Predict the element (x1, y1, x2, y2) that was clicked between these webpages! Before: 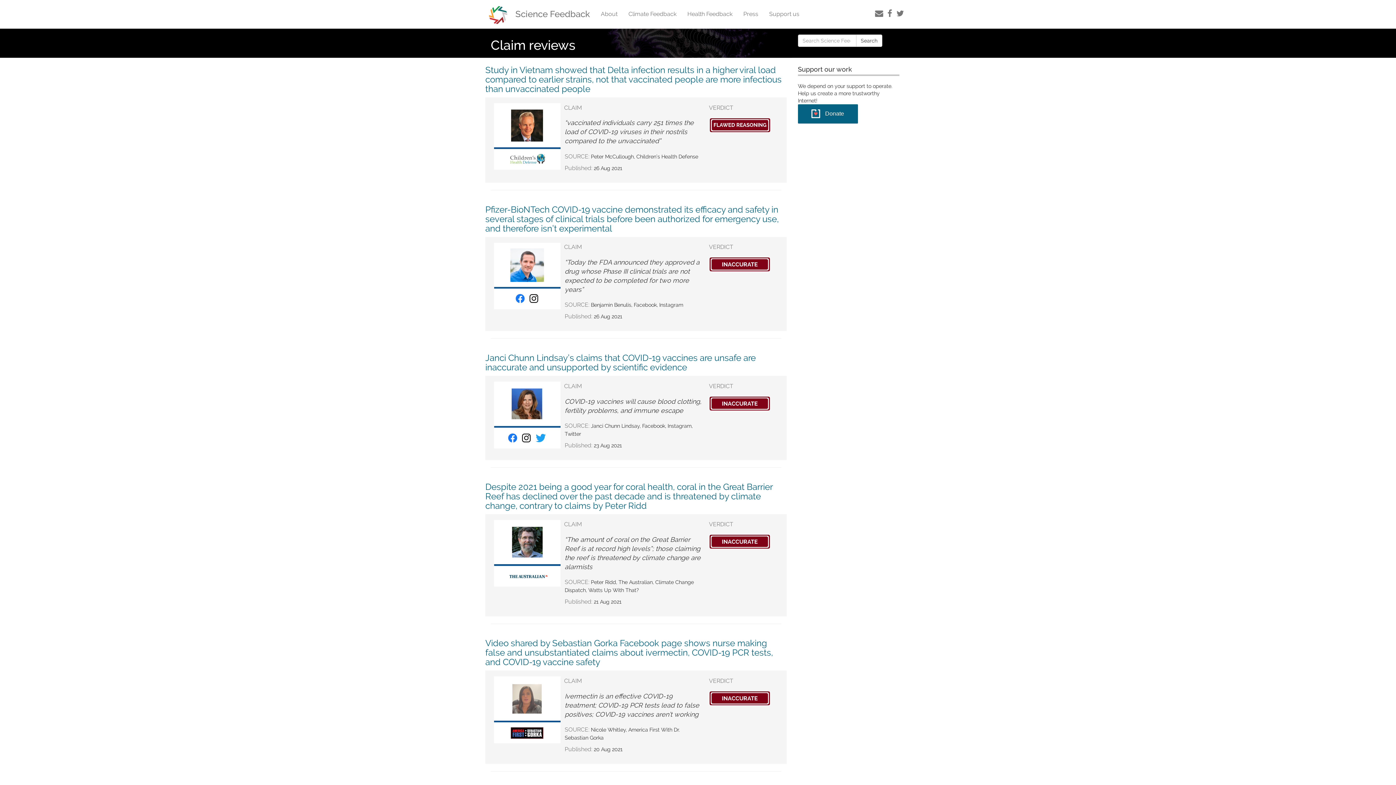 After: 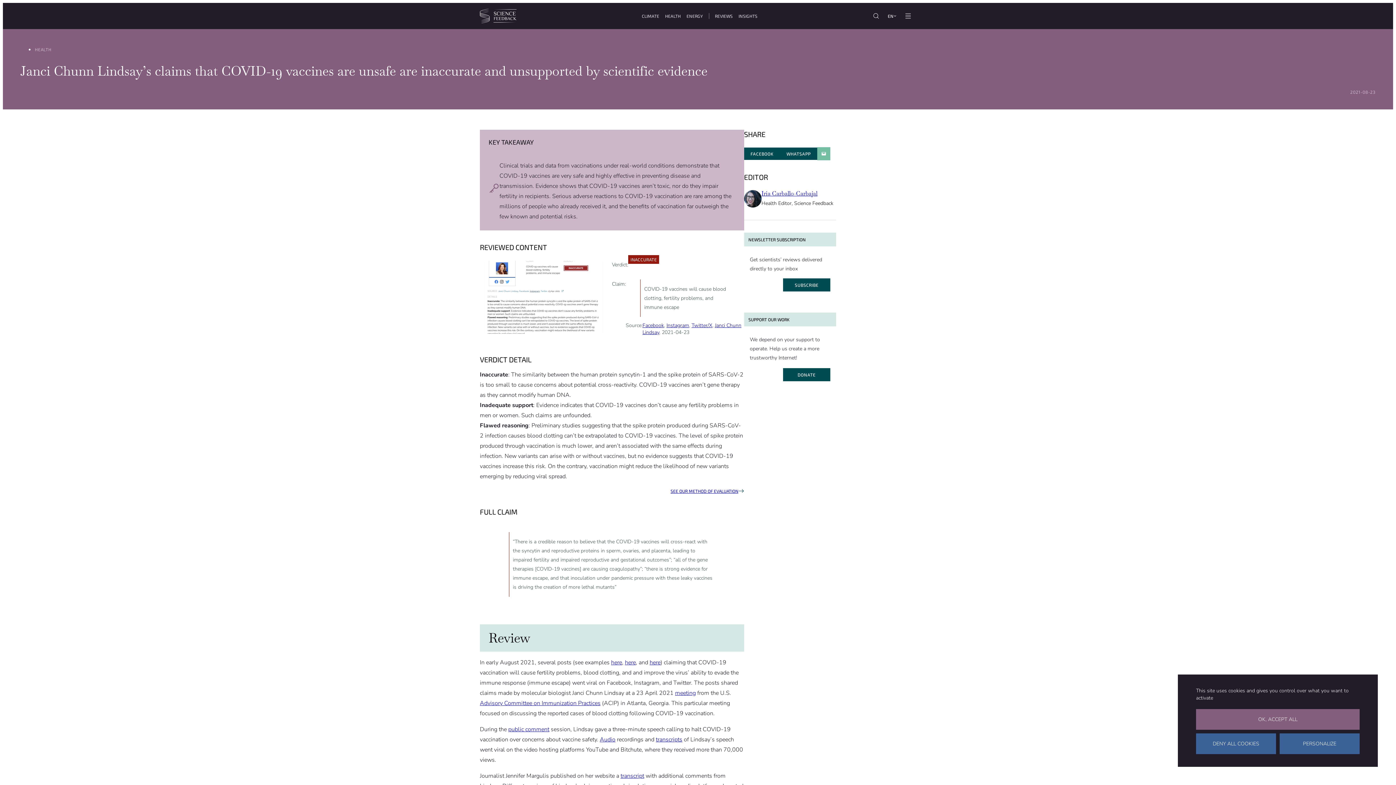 Action: bbox: (485, 353, 786, 372) label: Janci Chunn Lindsay’s claims that COVID-19 vaccines are unsafe are inaccurate and unsupported by scientific evidence